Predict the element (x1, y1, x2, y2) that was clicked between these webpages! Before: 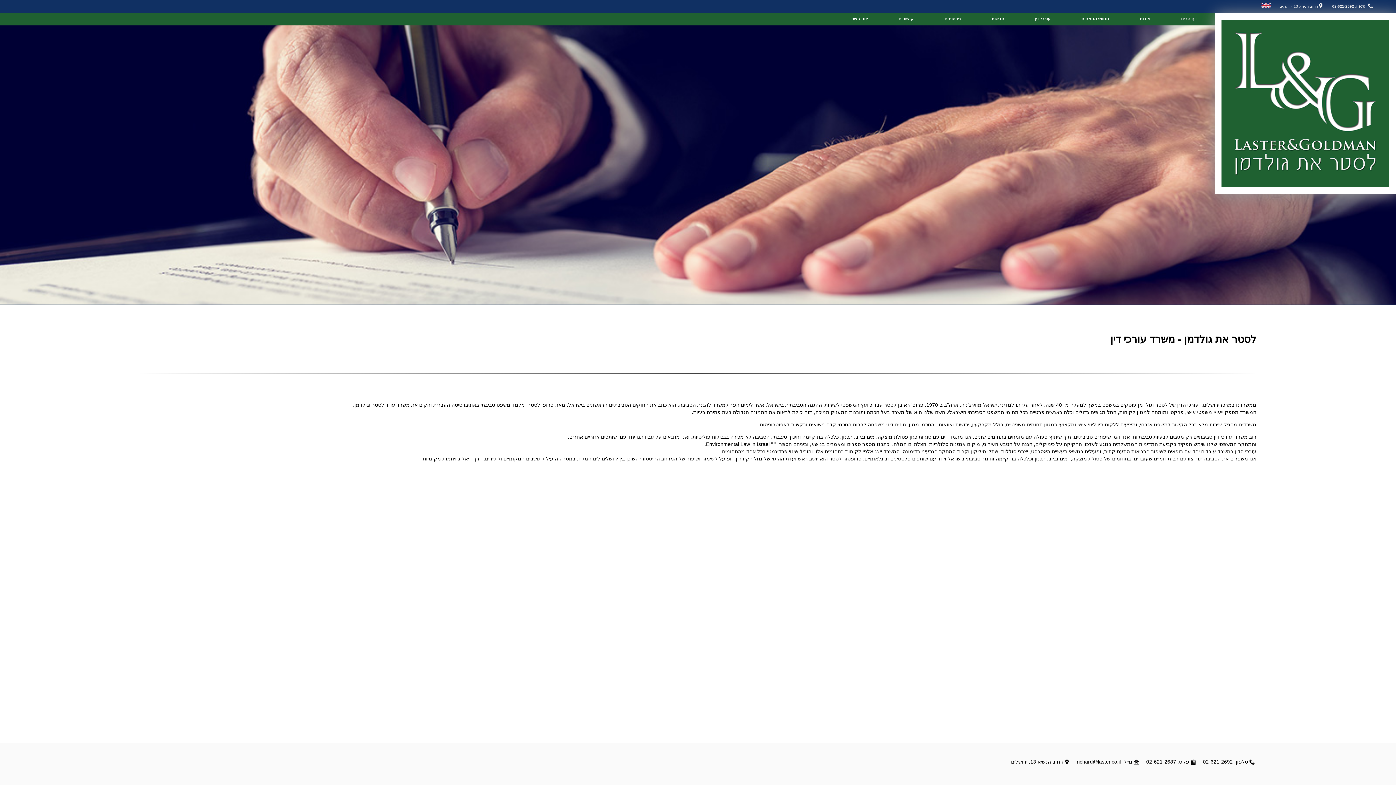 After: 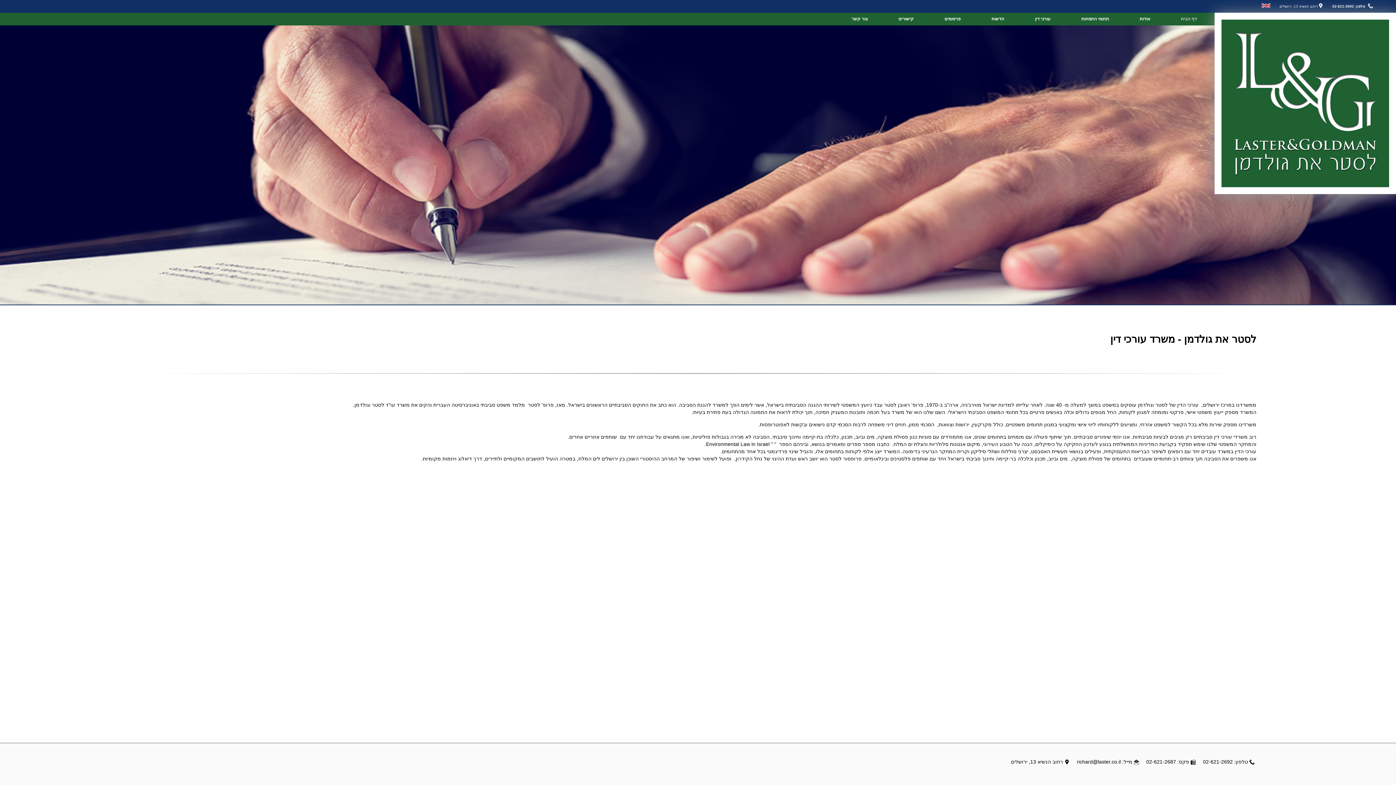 Action: bbox: (1181, 16, 1197, 21) label: דף הבית